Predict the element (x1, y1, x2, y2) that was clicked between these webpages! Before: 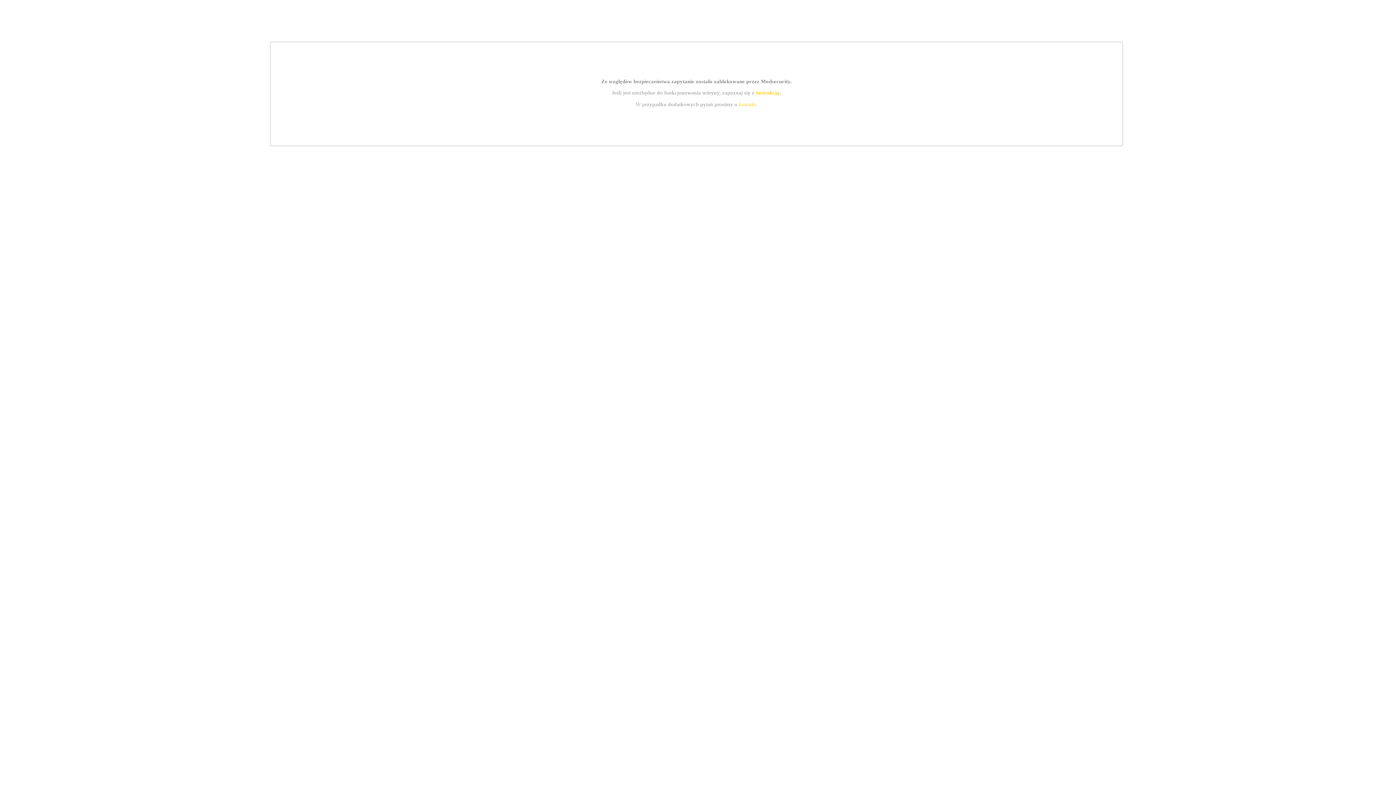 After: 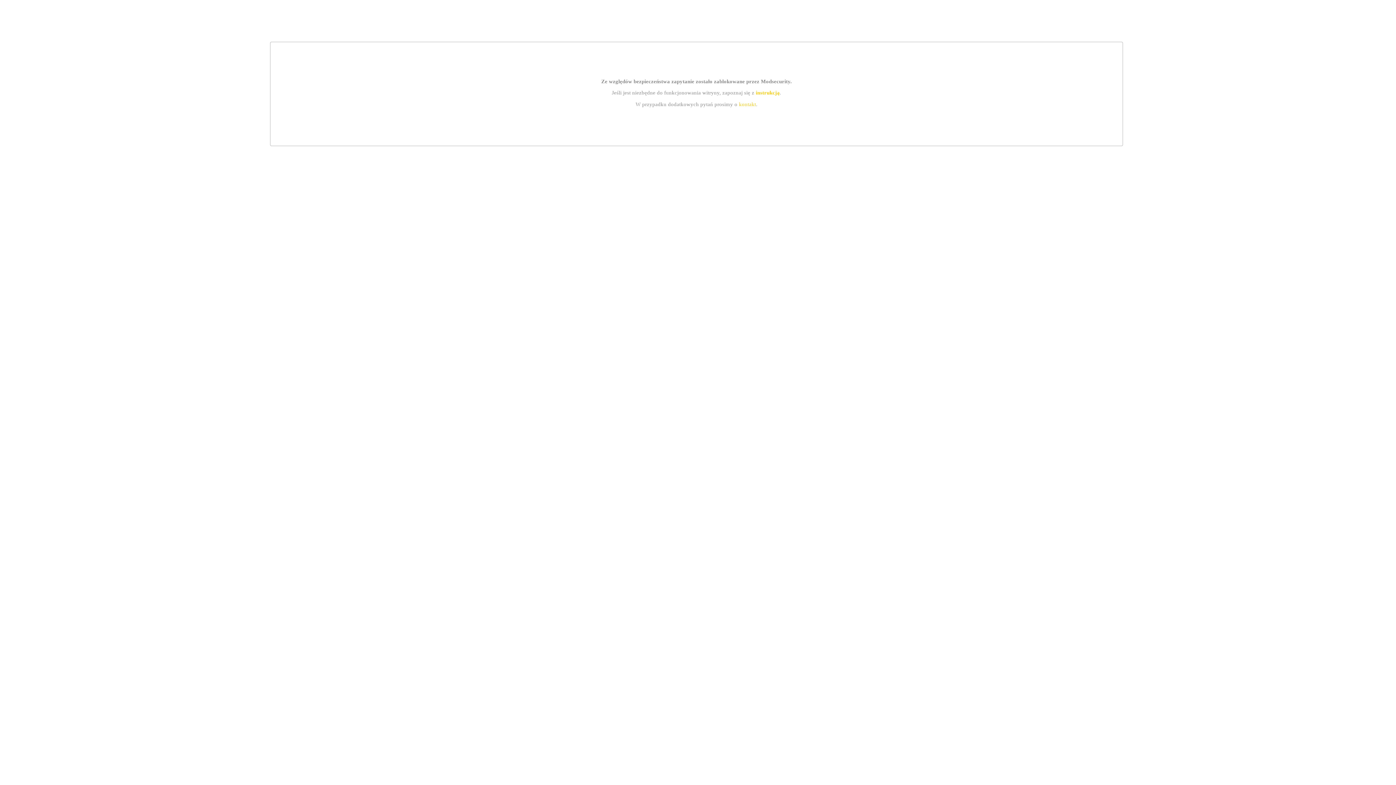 Action: bbox: (755, 89, 779, 95) label: instrukcją